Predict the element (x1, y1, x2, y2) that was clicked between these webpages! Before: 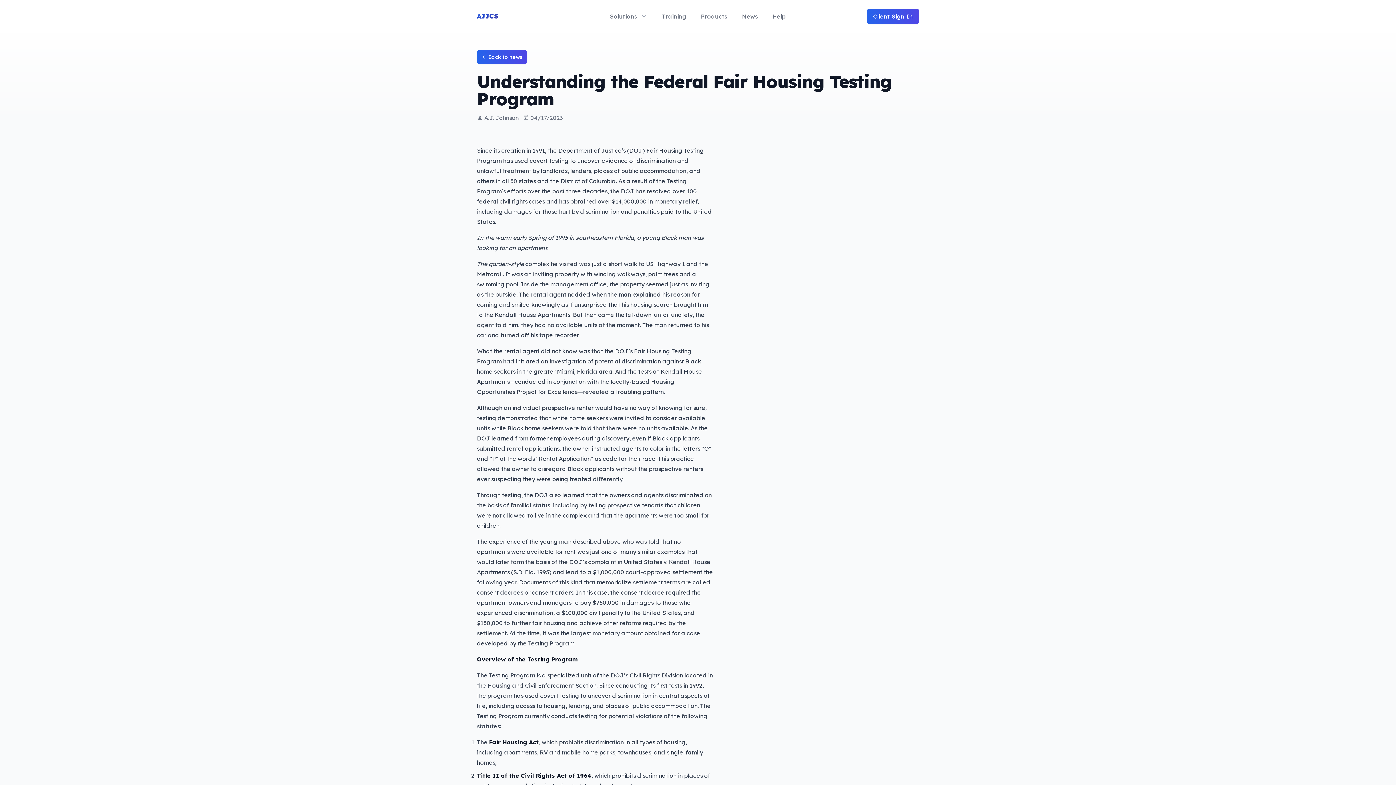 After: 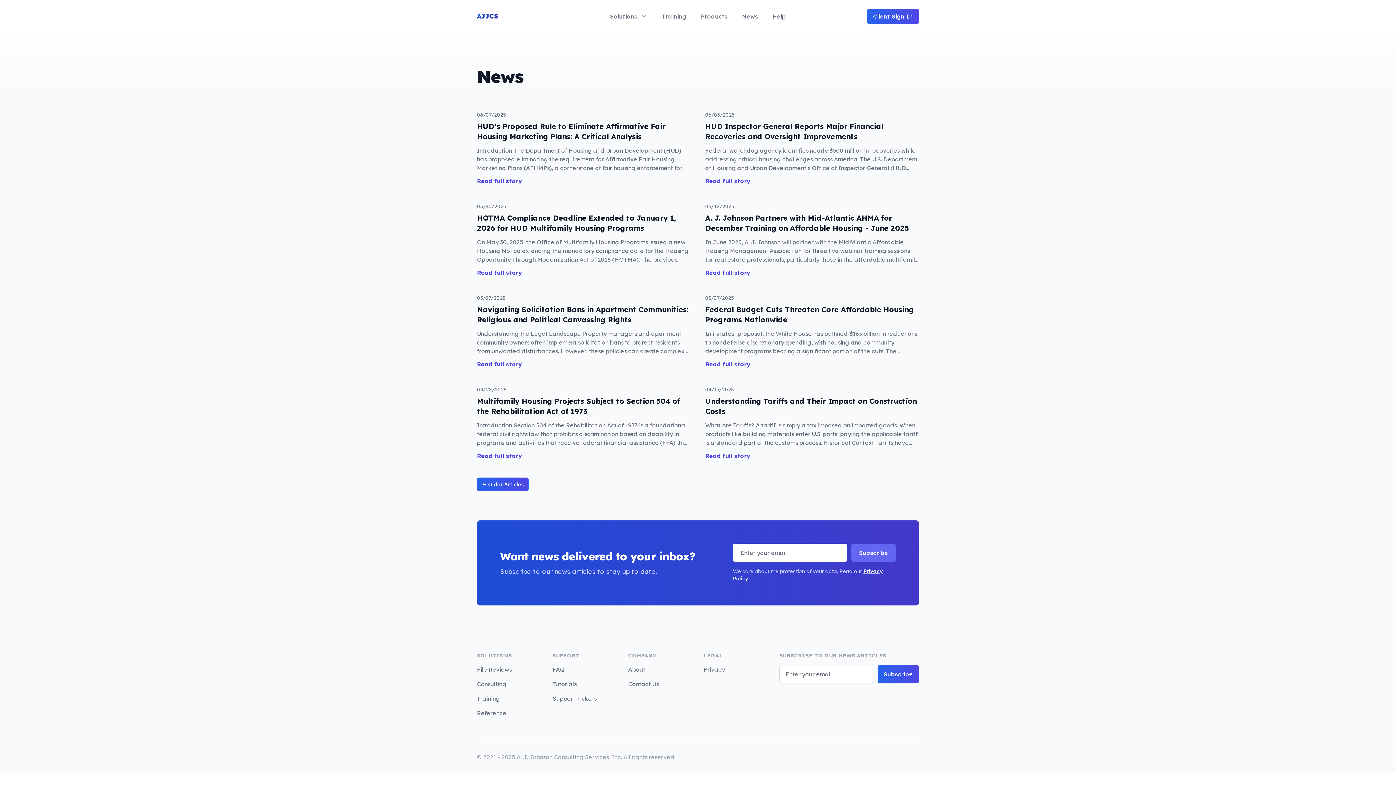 Action: label: arrow_back
Back to news bbox: (477, 50, 527, 64)